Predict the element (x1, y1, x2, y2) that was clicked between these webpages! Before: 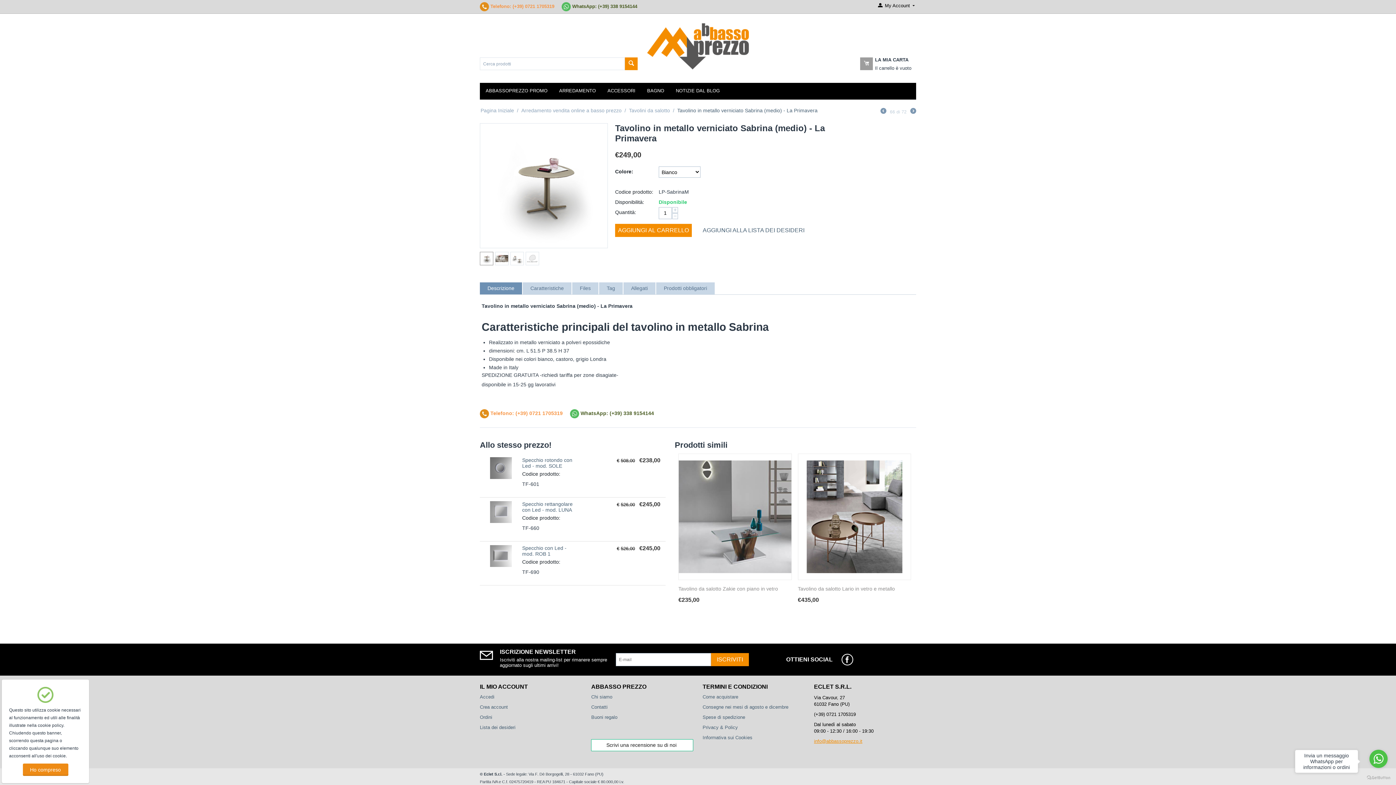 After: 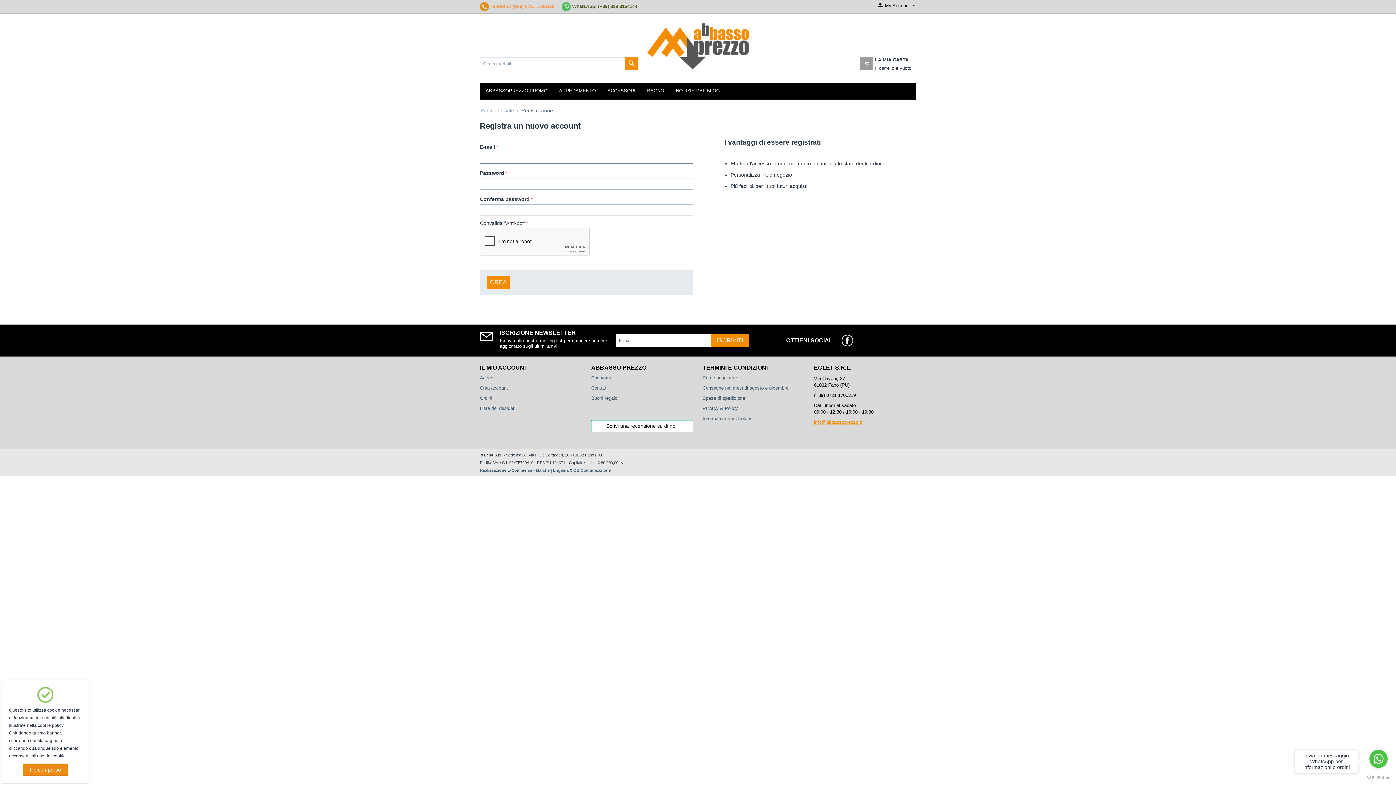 Action: label: Crea account bbox: (480, 704, 508, 710)